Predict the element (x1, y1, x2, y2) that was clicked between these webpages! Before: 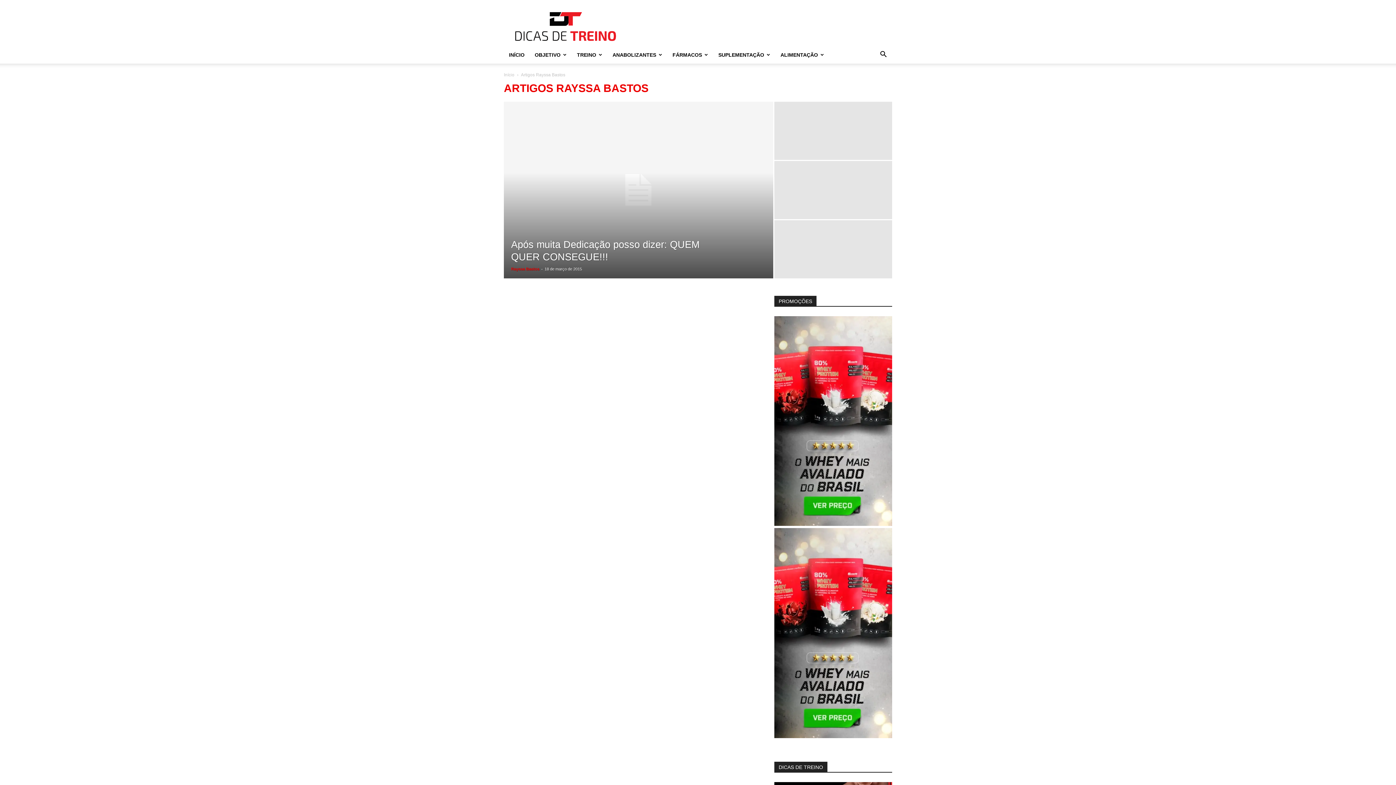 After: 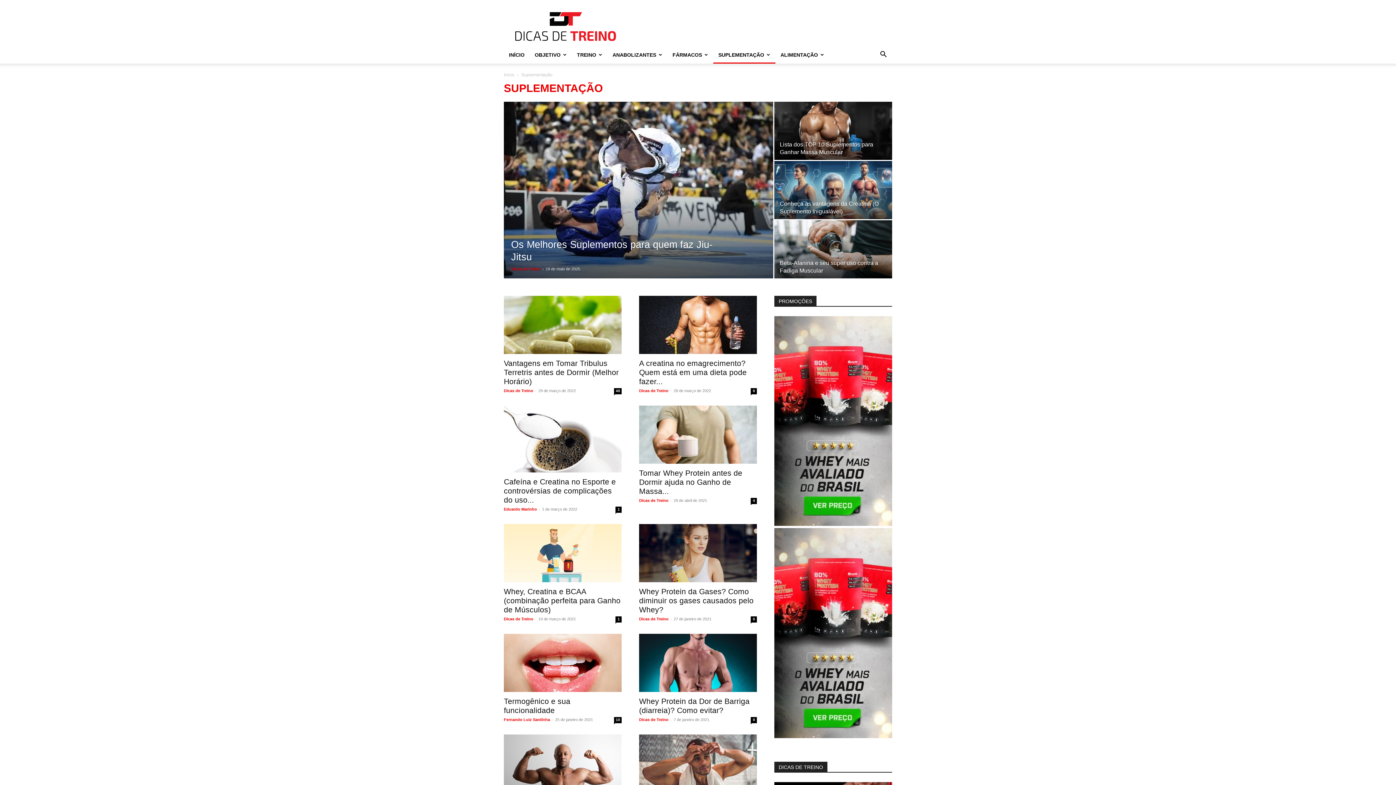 Action: label: SUPLEMENTAÇÃO bbox: (713, 46, 775, 63)